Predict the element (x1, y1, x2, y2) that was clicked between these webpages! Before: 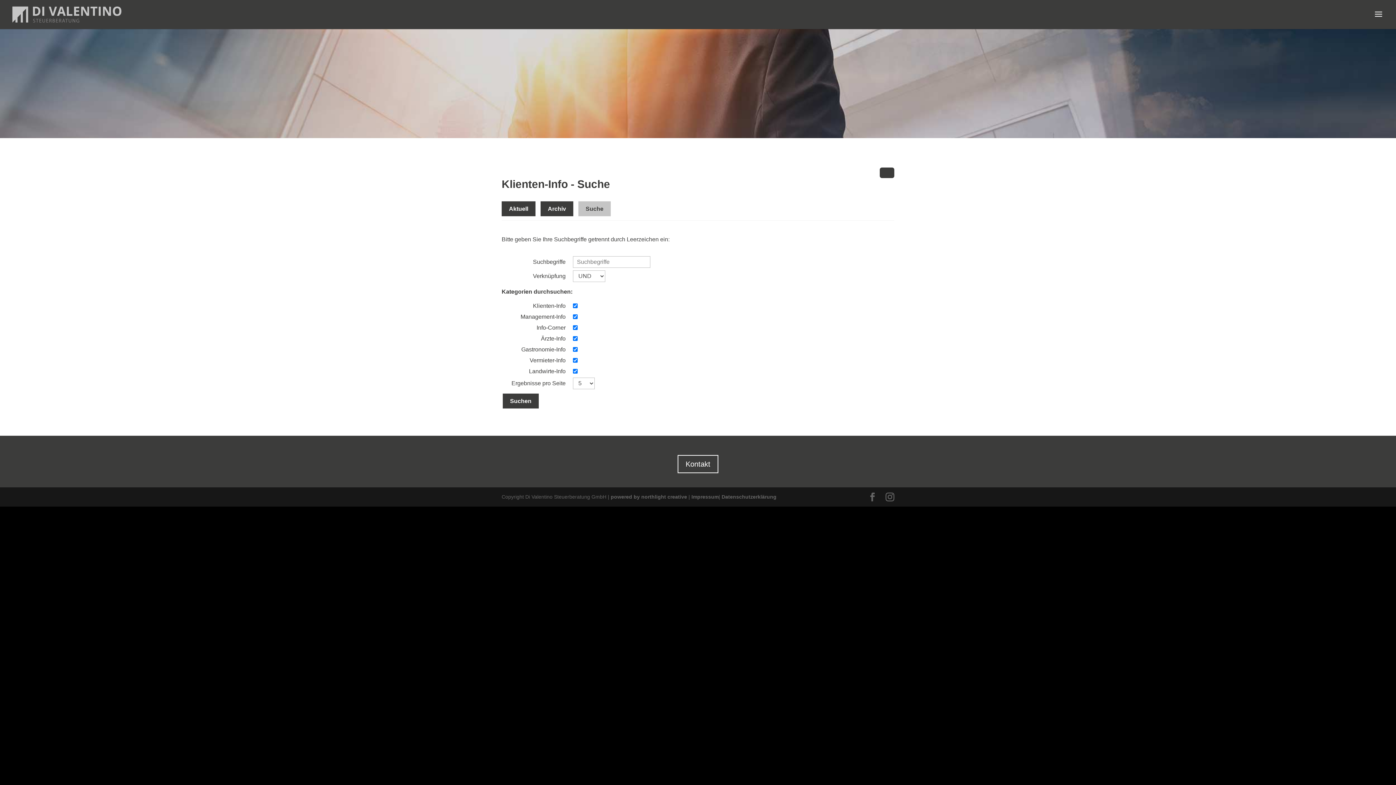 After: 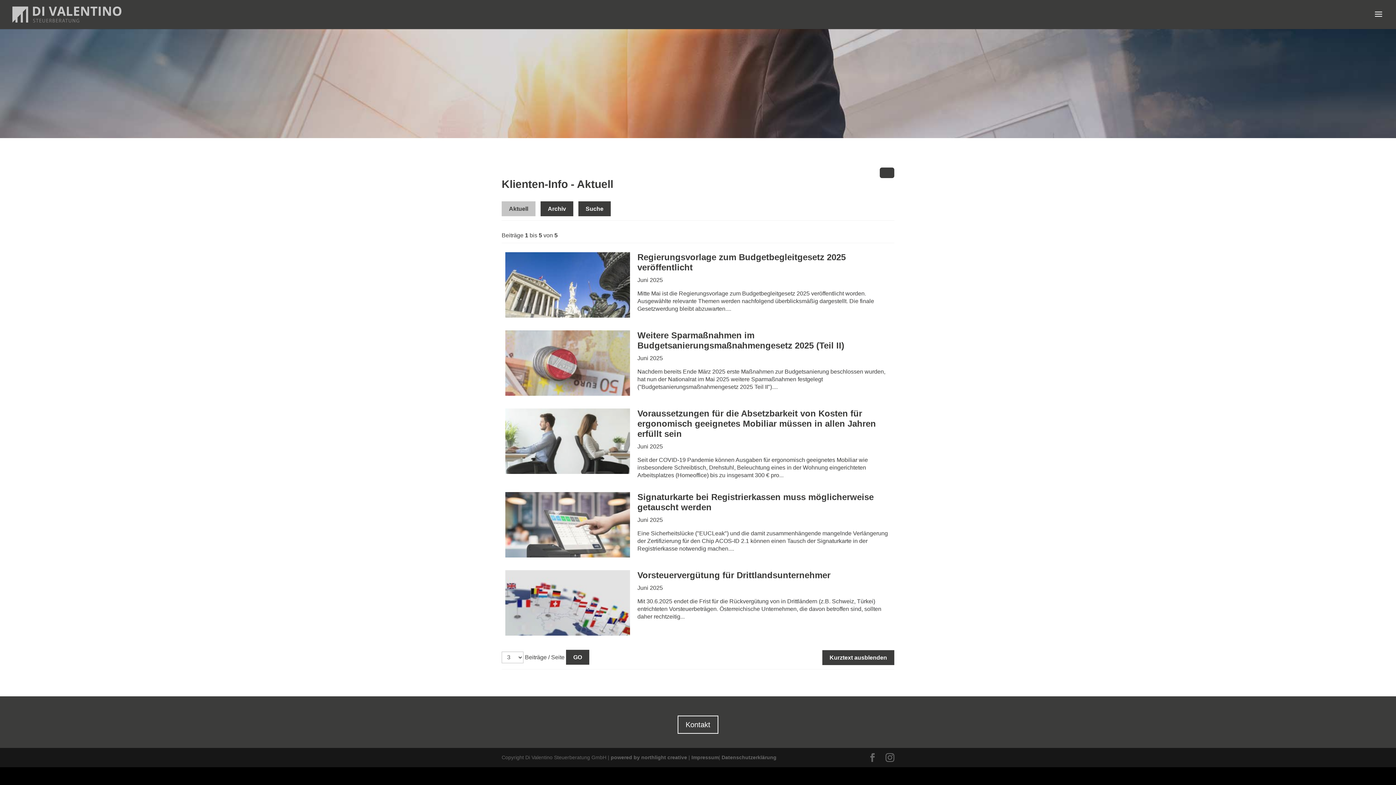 Action: label: Aktuell bbox: (501, 201, 535, 216)